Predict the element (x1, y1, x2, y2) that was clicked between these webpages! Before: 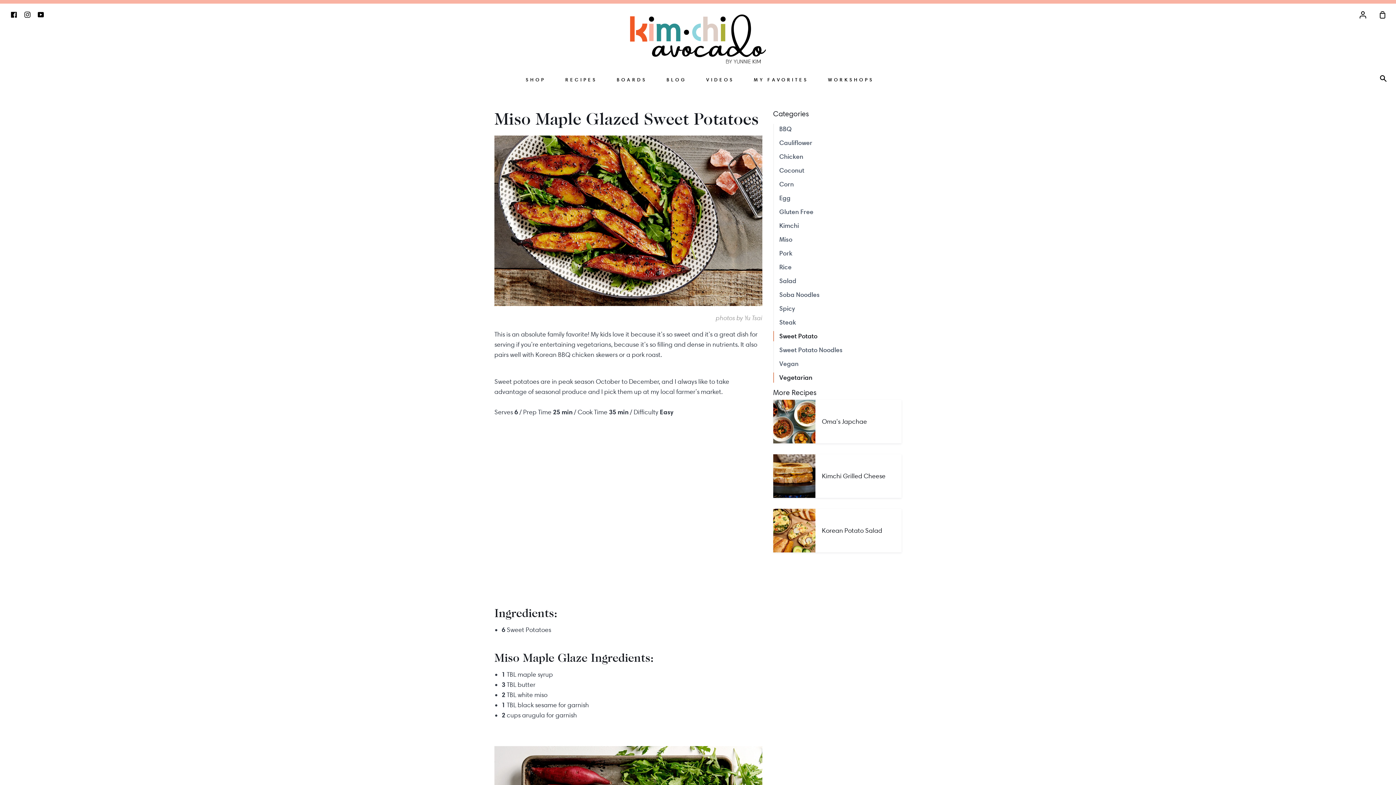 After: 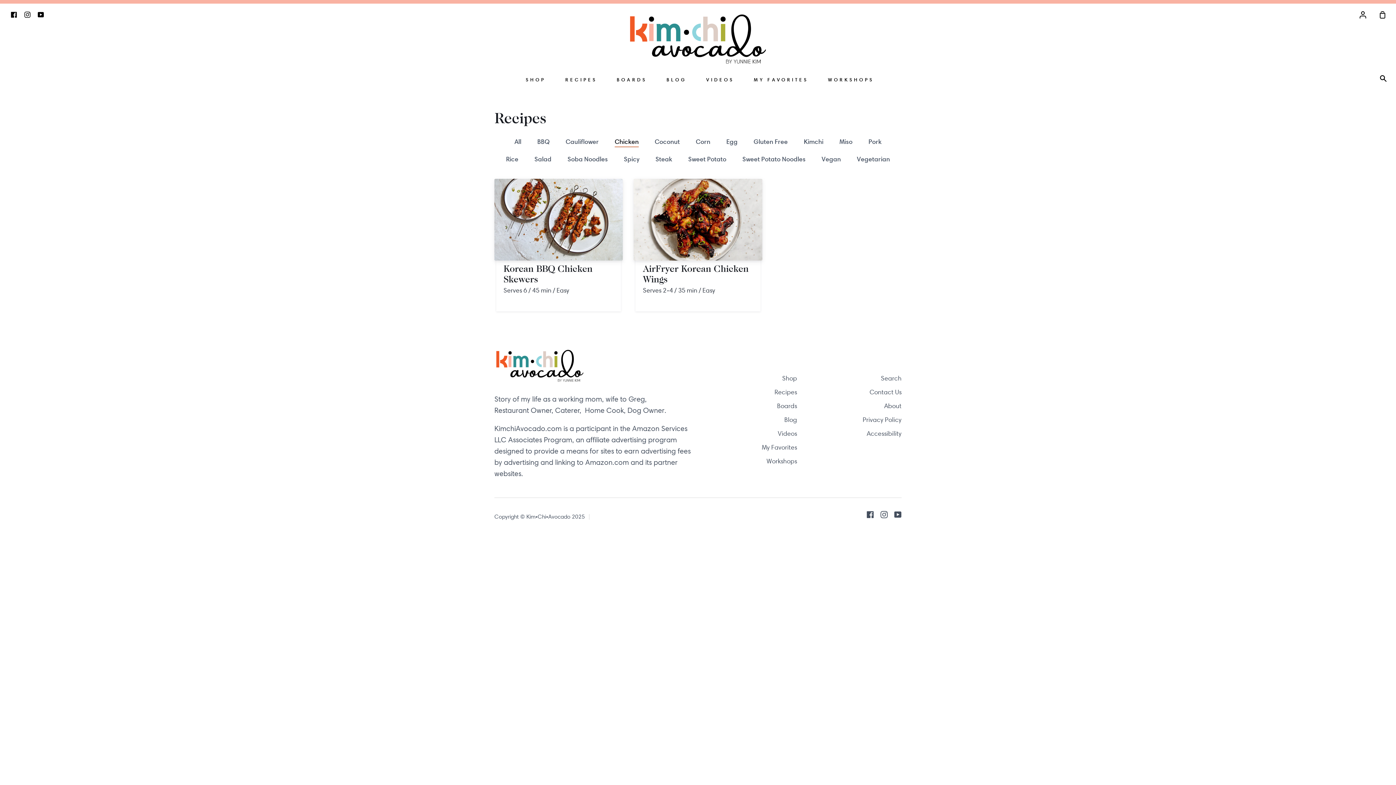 Action: bbox: (773, 151, 901, 161) label: Chicken